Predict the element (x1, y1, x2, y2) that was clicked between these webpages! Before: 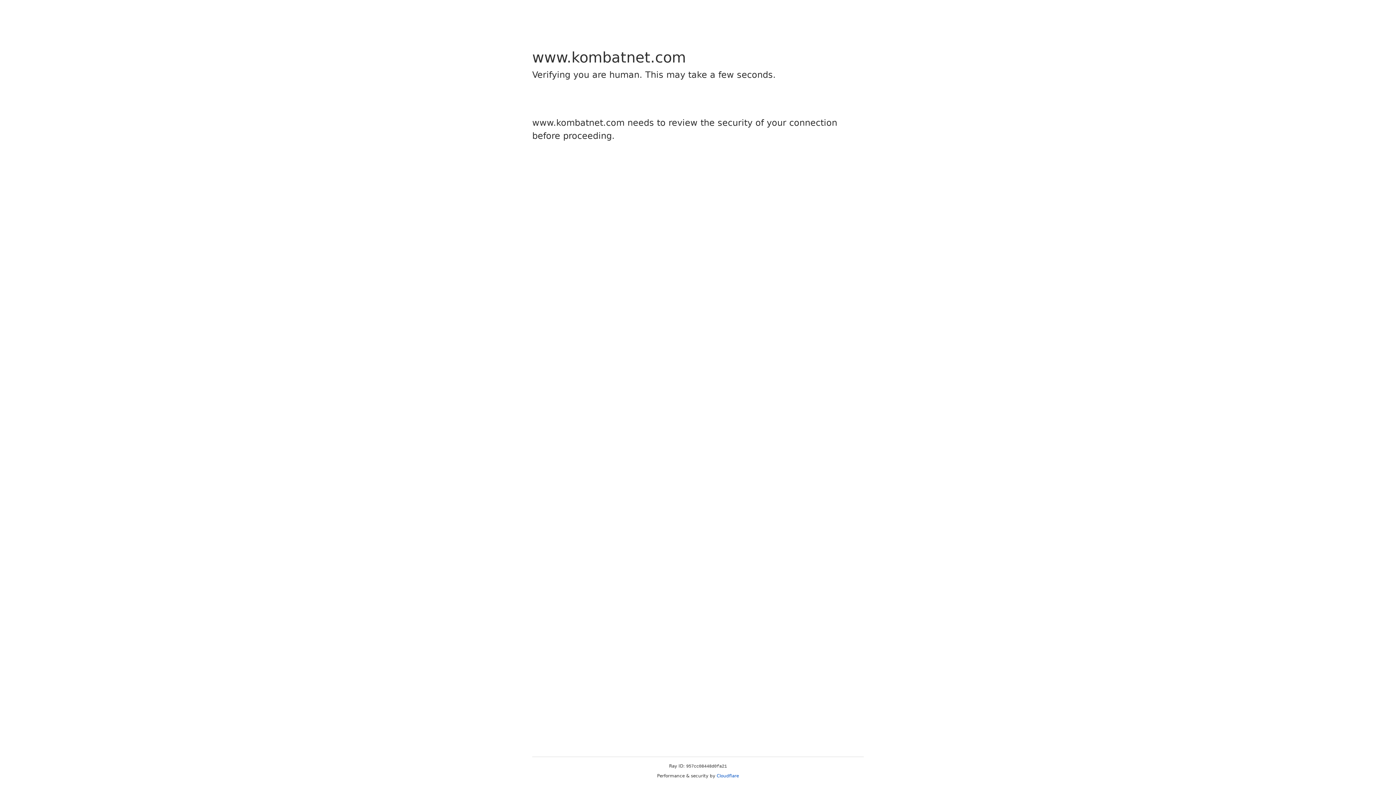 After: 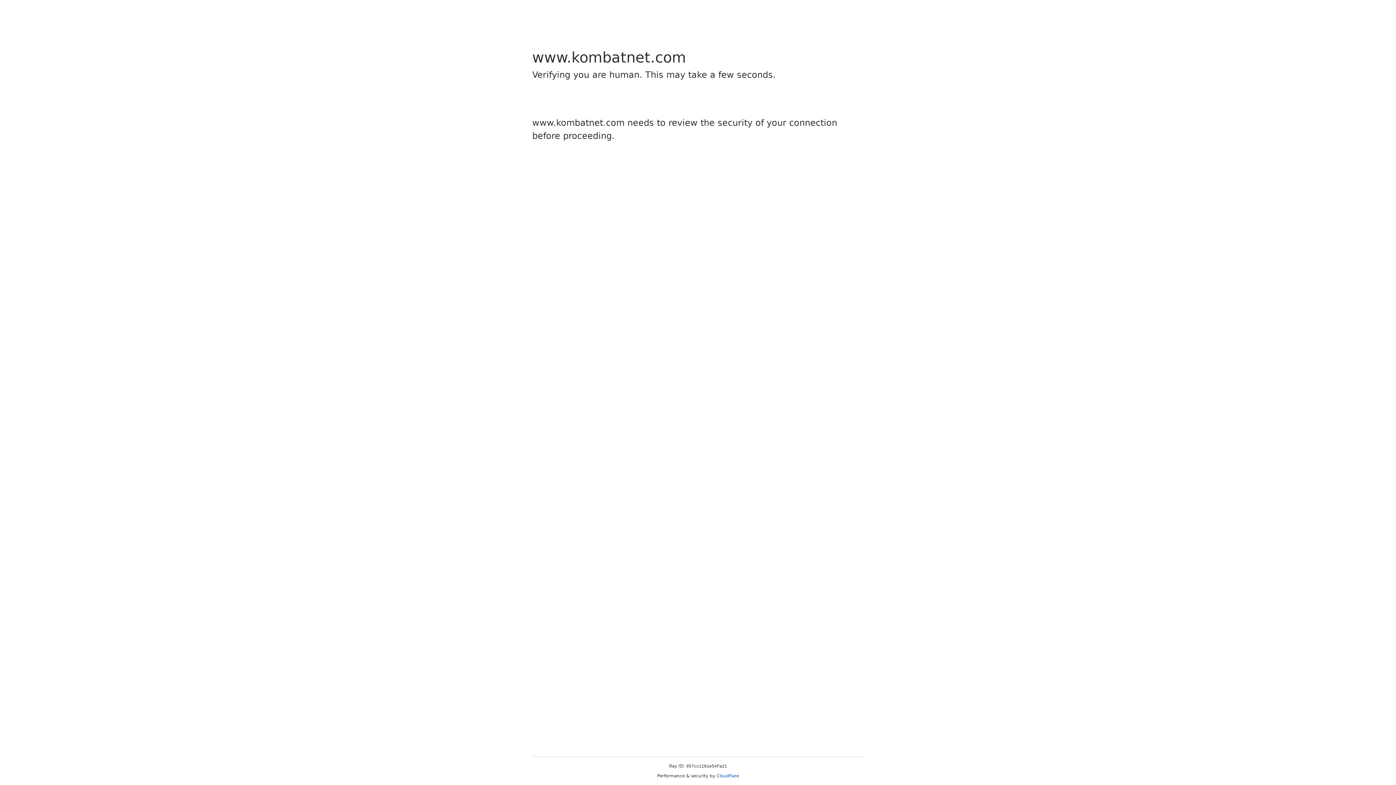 Action: label: Cloudflare bbox: (716, 773, 739, 778)